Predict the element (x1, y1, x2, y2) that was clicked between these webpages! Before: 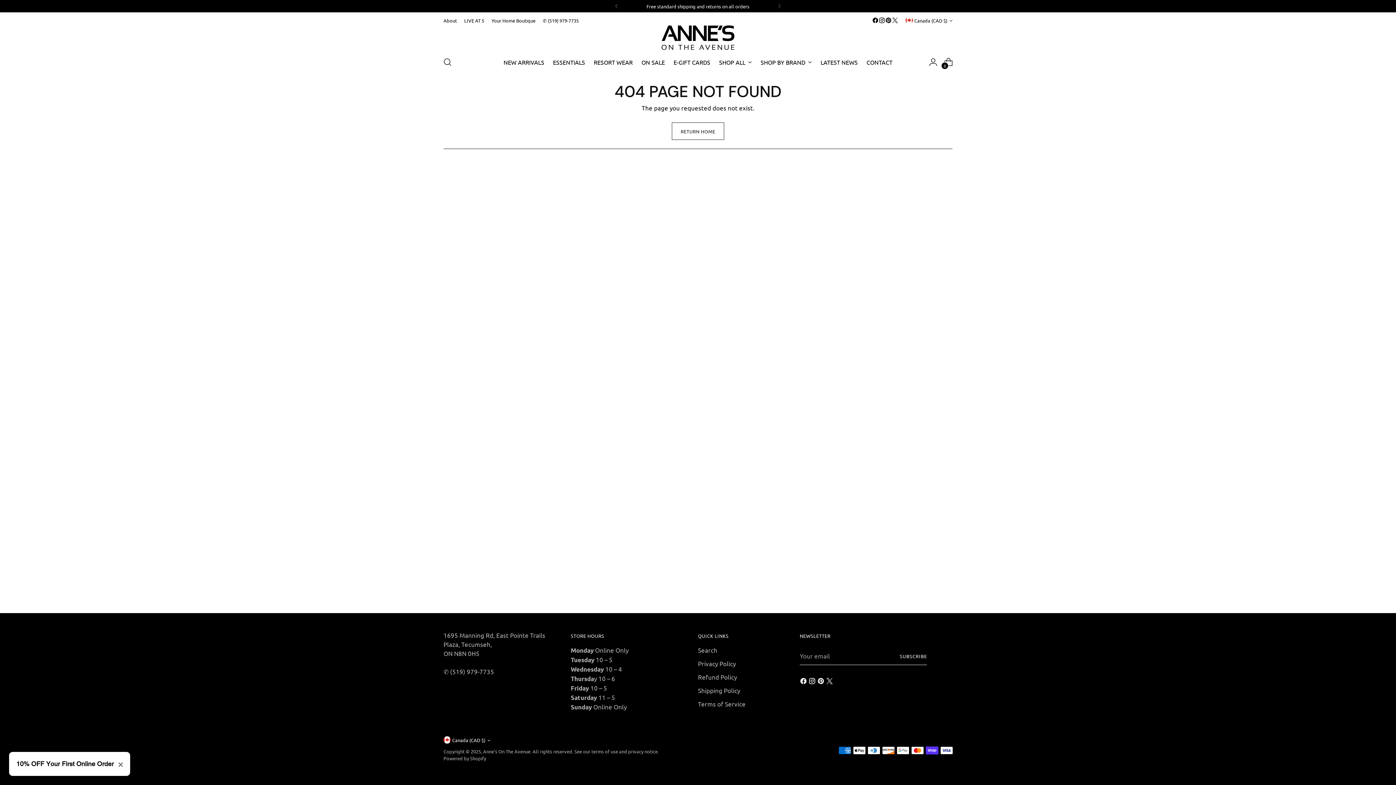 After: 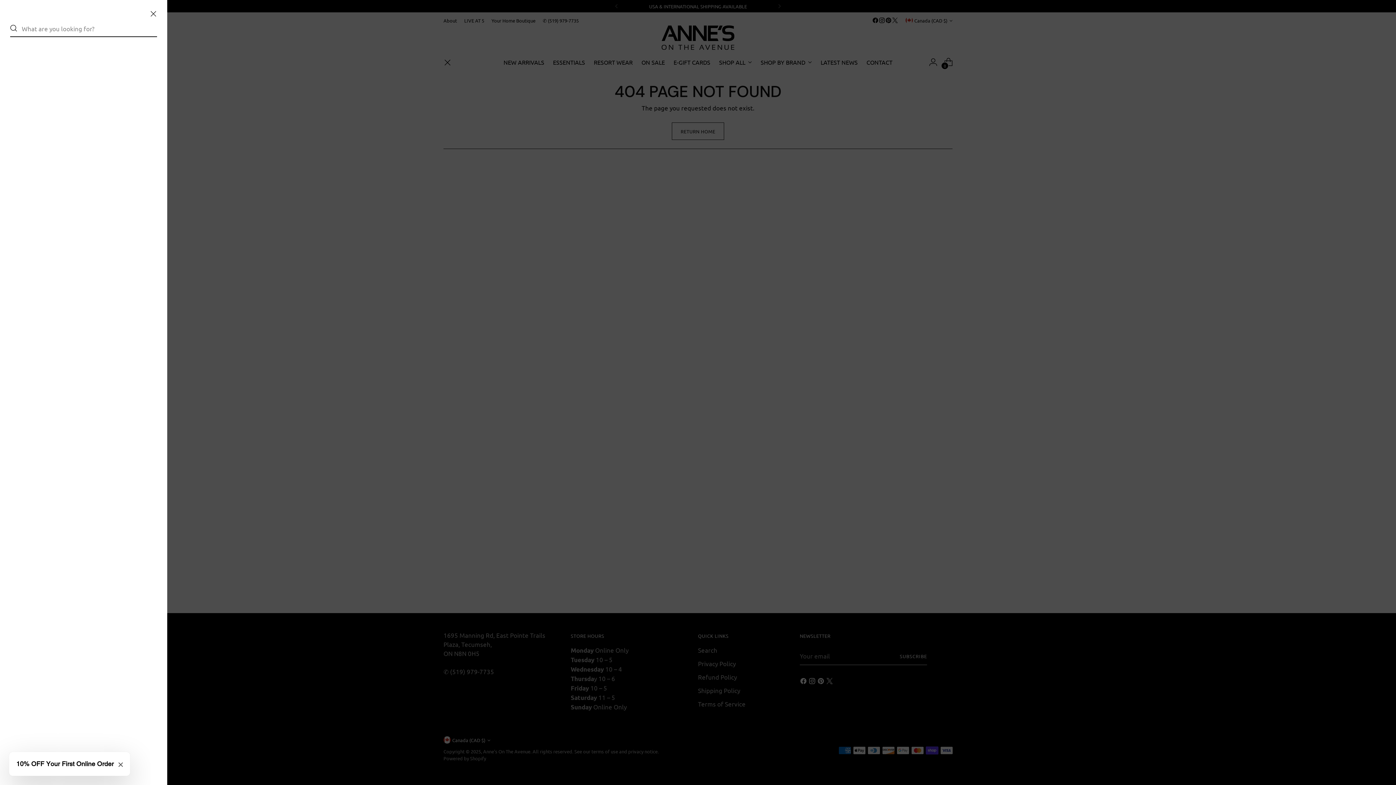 Action: label: Open search modal bbox: (440, 54, 454, 69)